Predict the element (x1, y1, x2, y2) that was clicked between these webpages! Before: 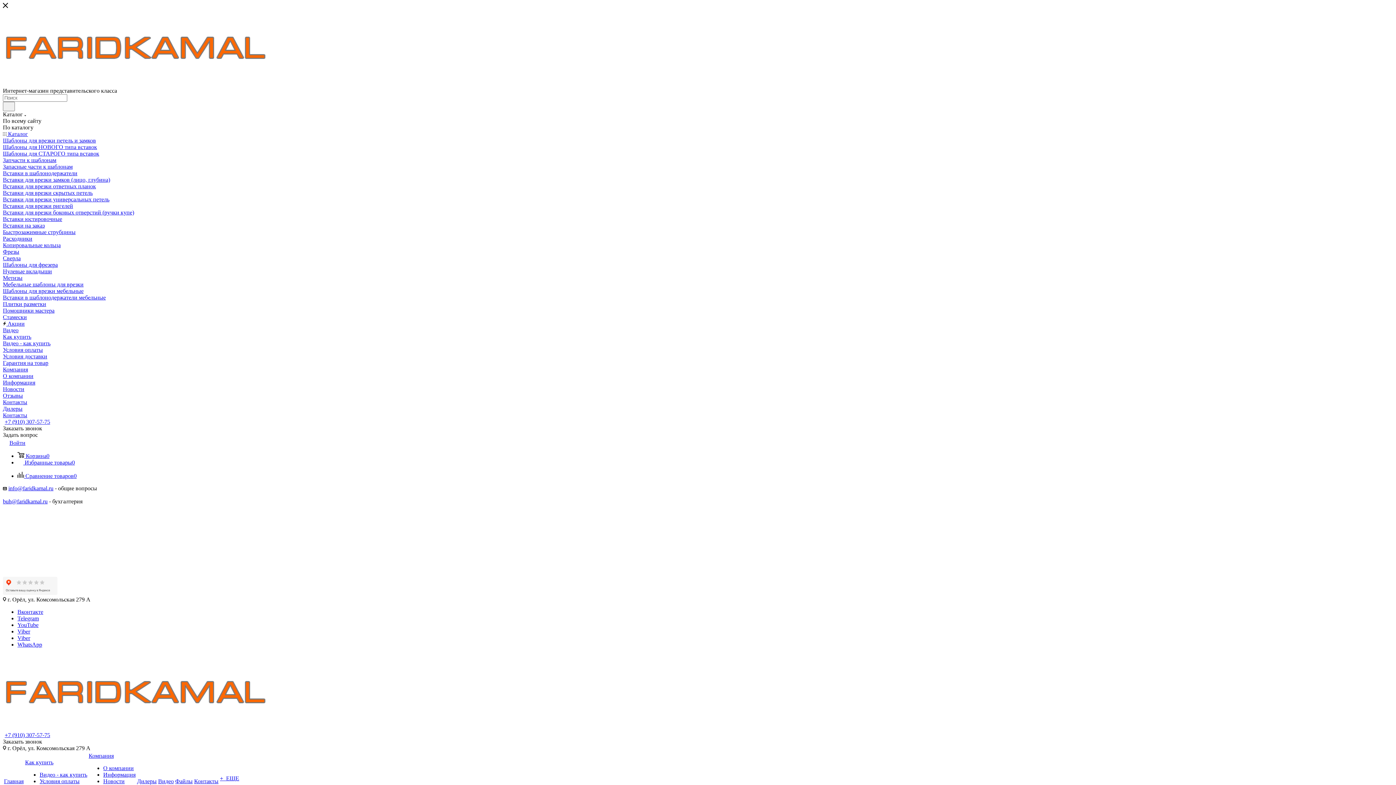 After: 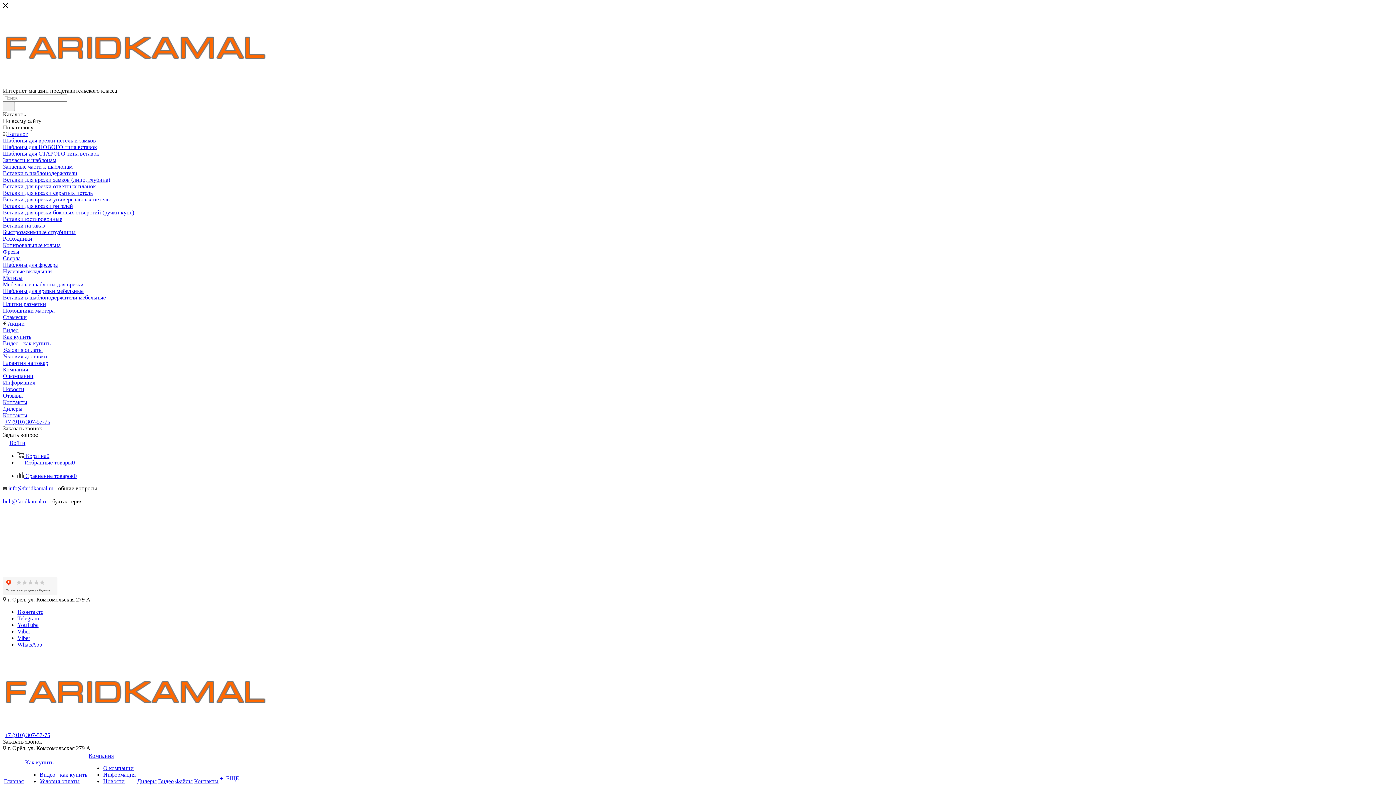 Action: bbox: (103, 772, 135, 778) label: Информация